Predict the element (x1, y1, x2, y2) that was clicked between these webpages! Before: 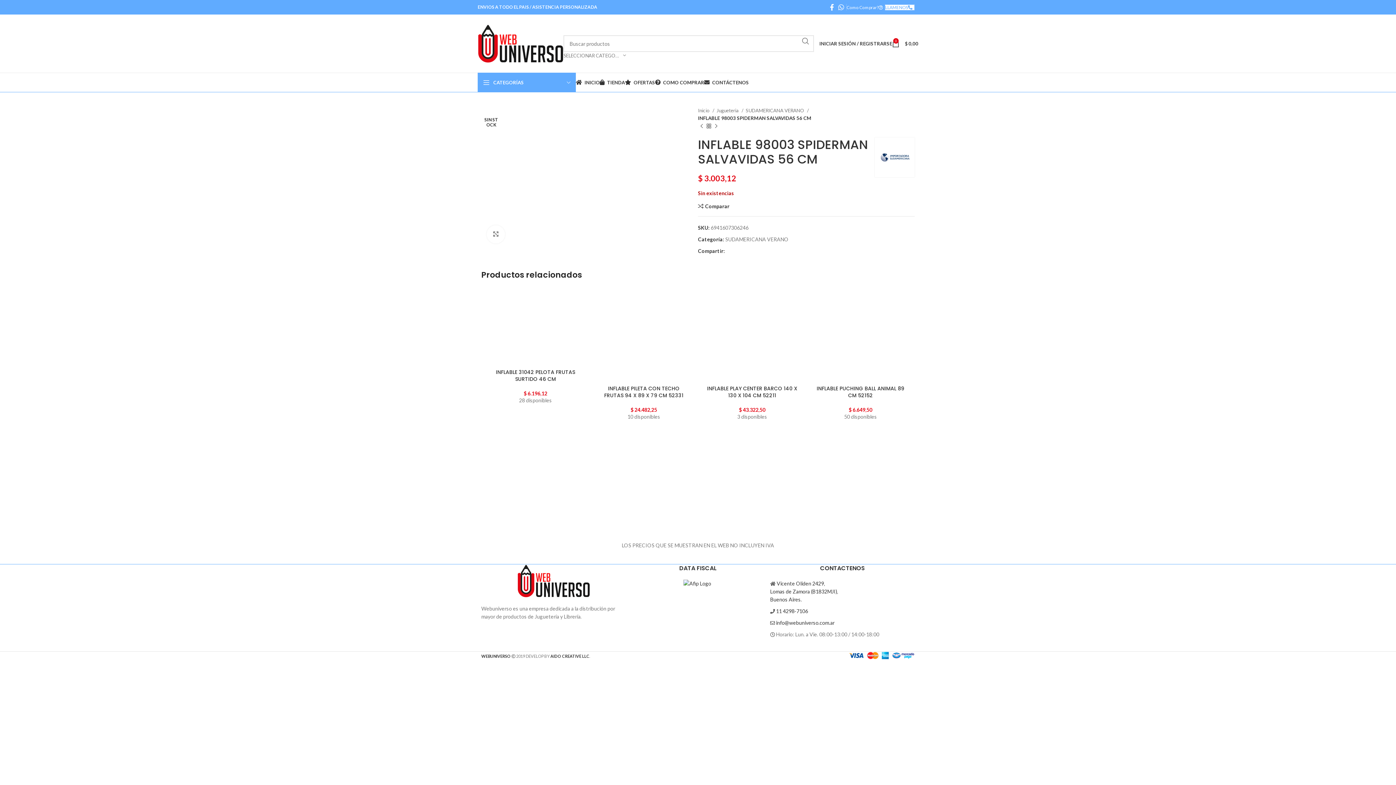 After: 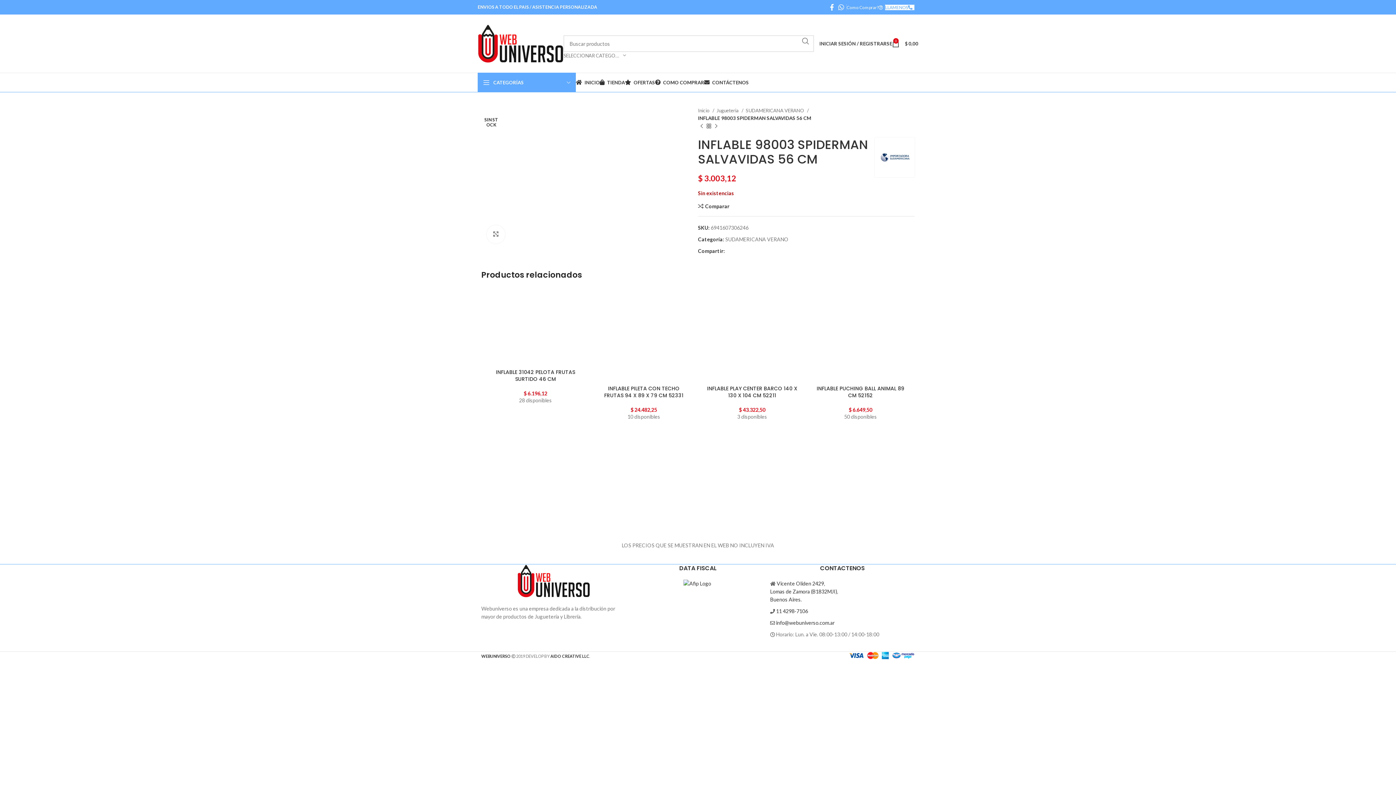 Action: bbox: (731, 249, 735, 253) label: Enlace social de X